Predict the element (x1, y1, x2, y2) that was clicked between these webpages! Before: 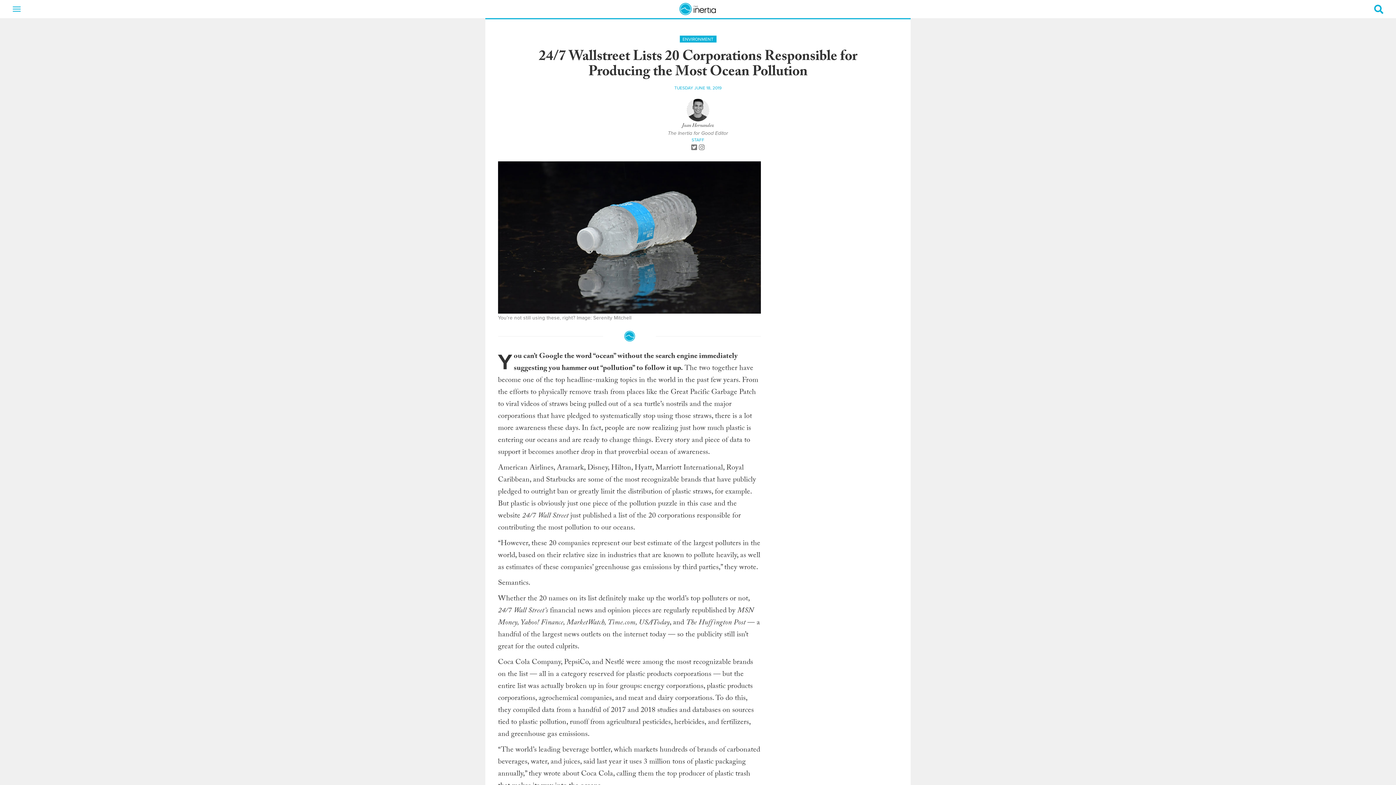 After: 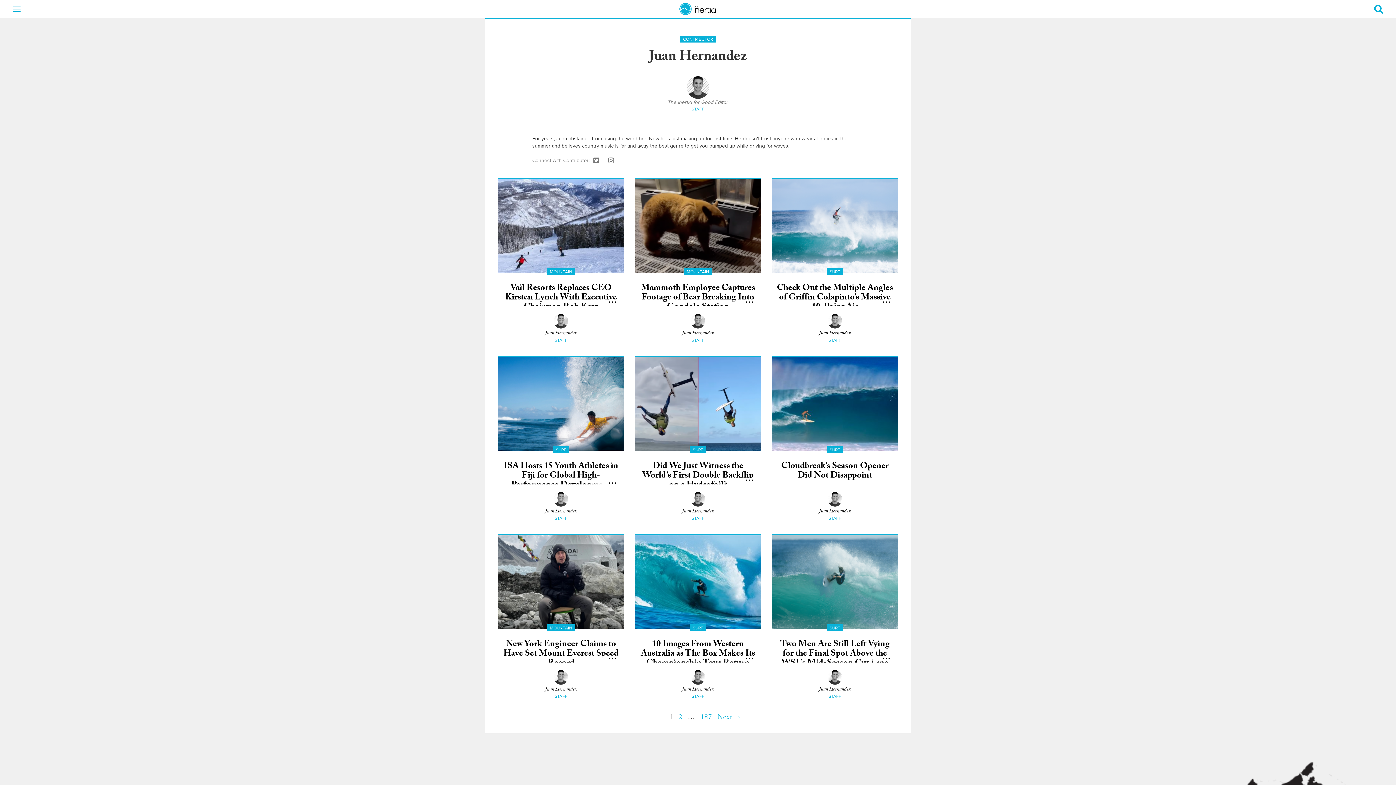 Action: label: Juan Hernandez bbox: (682, 121, 714, 130)